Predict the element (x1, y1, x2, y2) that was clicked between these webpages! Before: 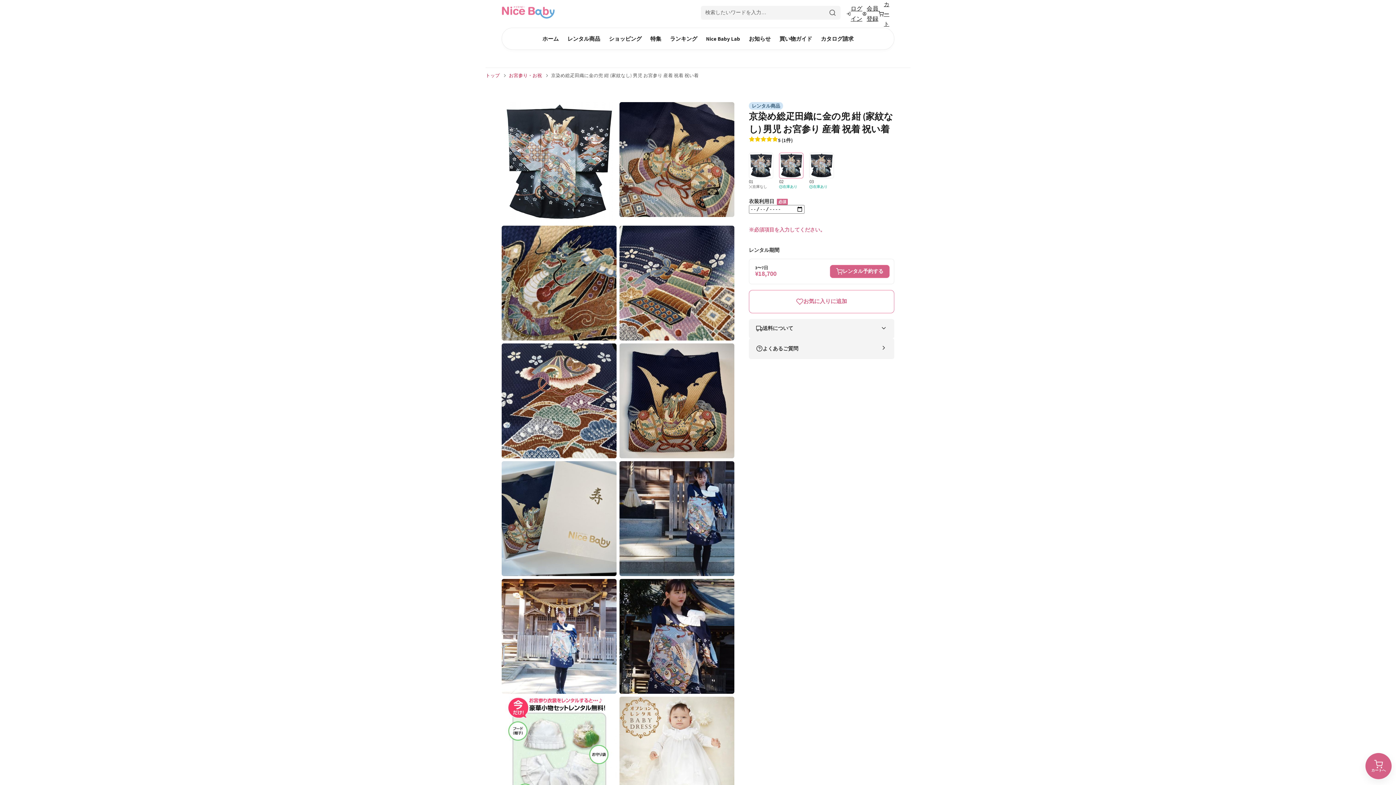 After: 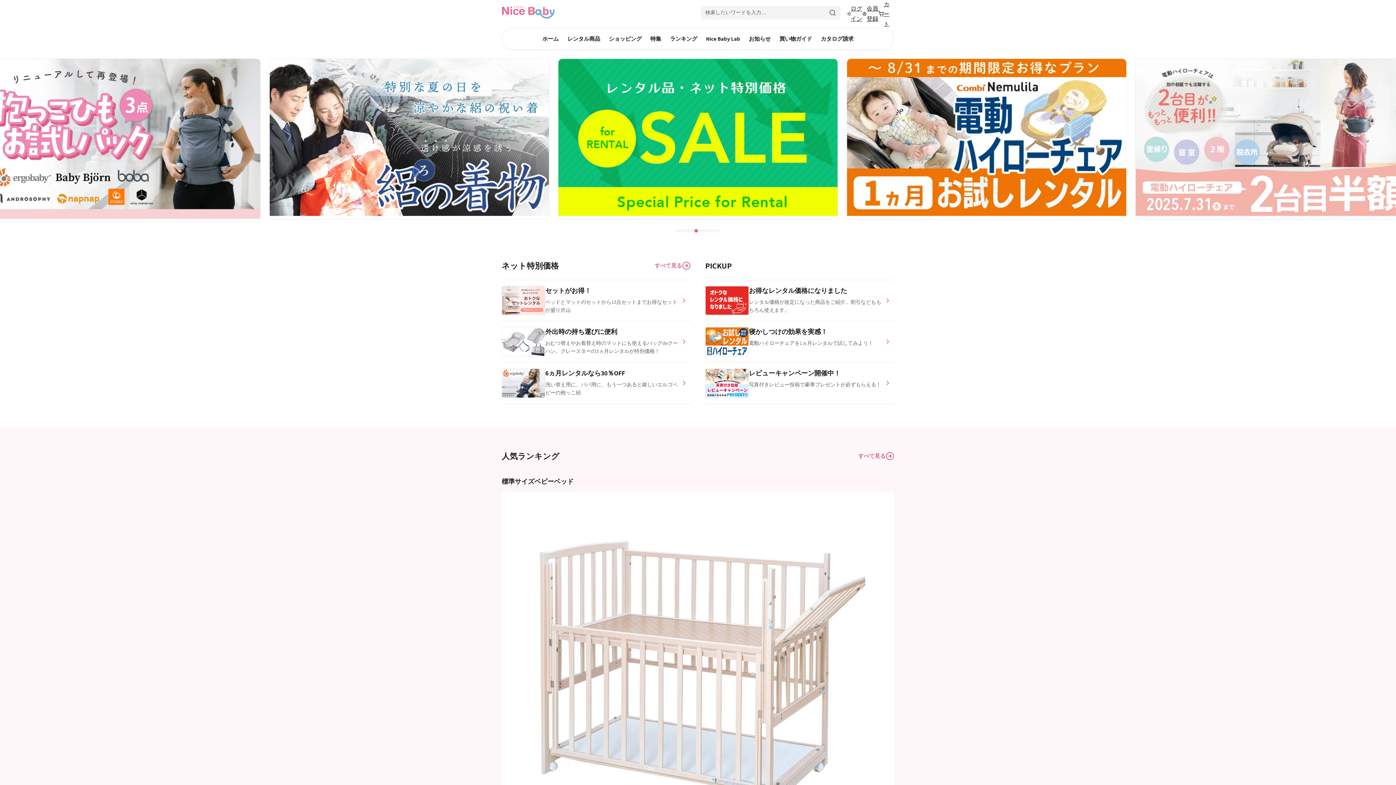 Action: label: トップ bbox: (485, 72, 500, 78)